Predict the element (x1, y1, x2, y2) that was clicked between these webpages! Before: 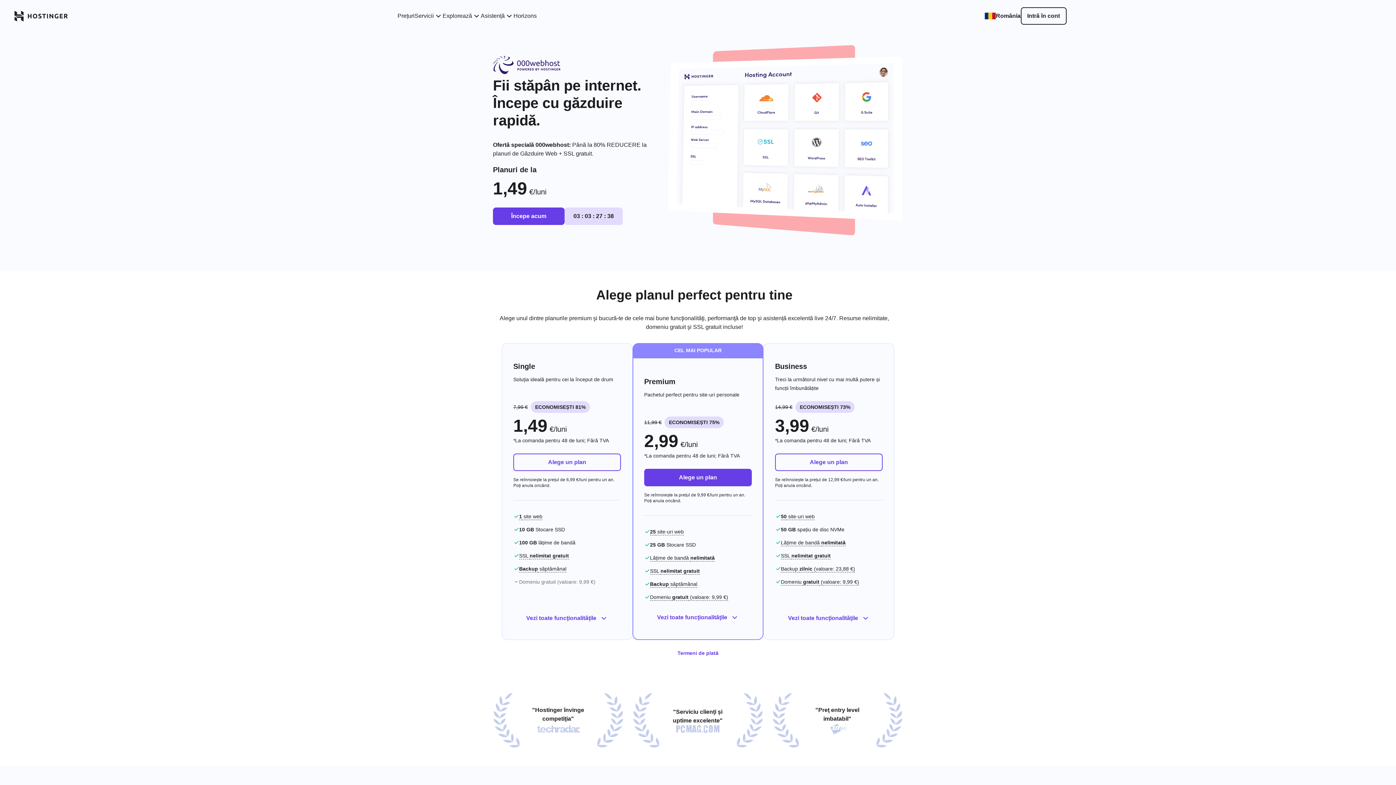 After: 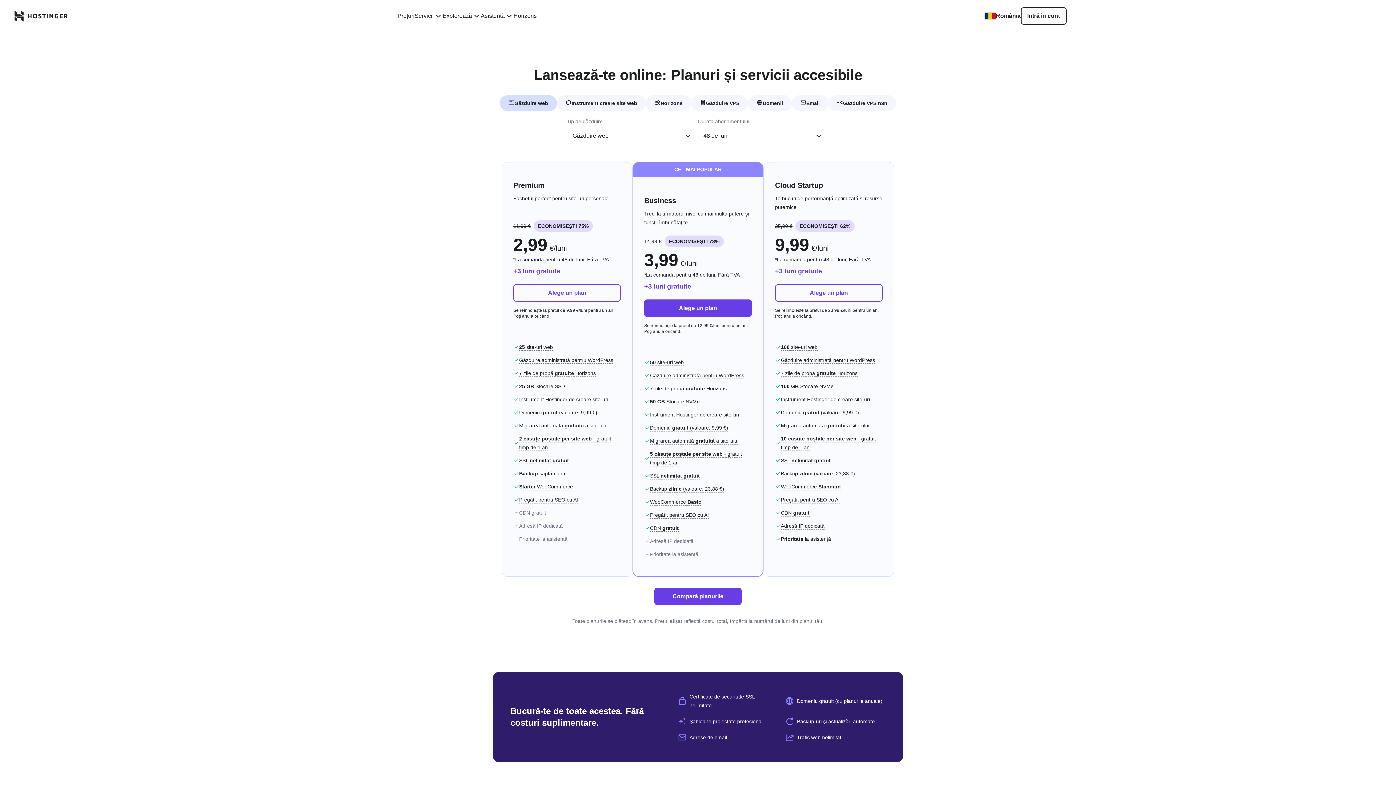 Action: label: Prețuri bbox: (397, 11, 414, 20)